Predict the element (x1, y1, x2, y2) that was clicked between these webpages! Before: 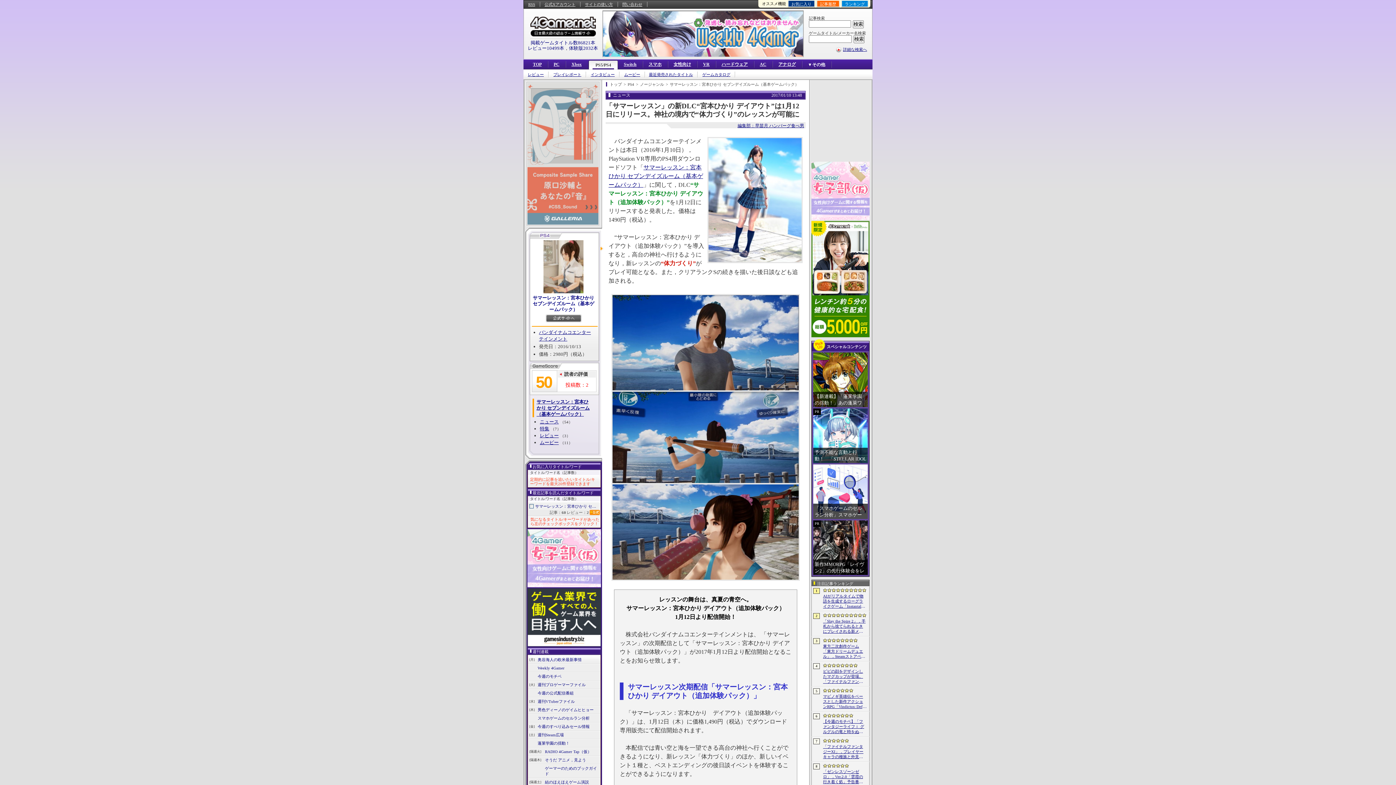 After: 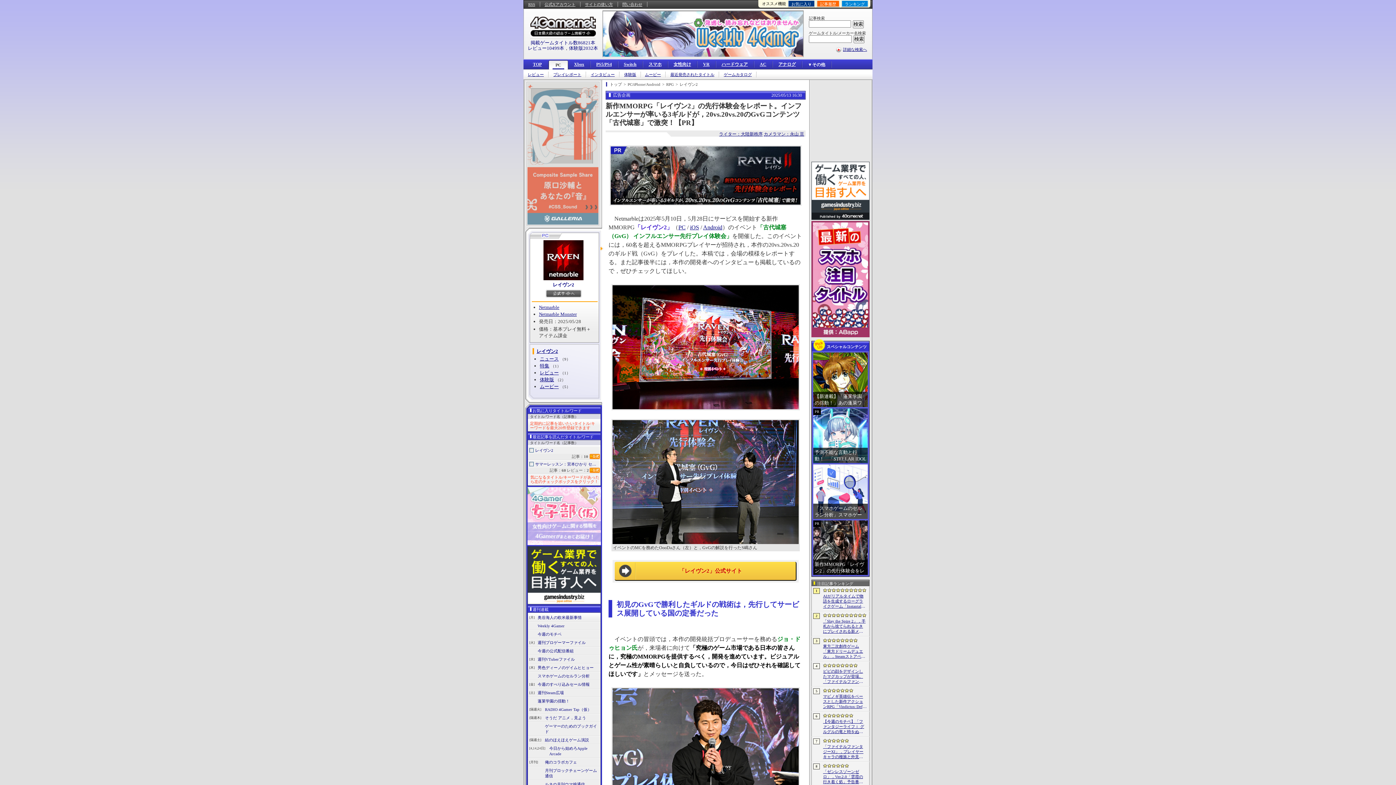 Action: label: 新作MMORPG「レイヴン2」の先行体験会をレポート。インフルエンサーが率いる3ギルドが，20vs.20vs.20のGvGコンテンツ「古代城塞」で激突！【PR】 bbox: (813, 520, 868, 575)